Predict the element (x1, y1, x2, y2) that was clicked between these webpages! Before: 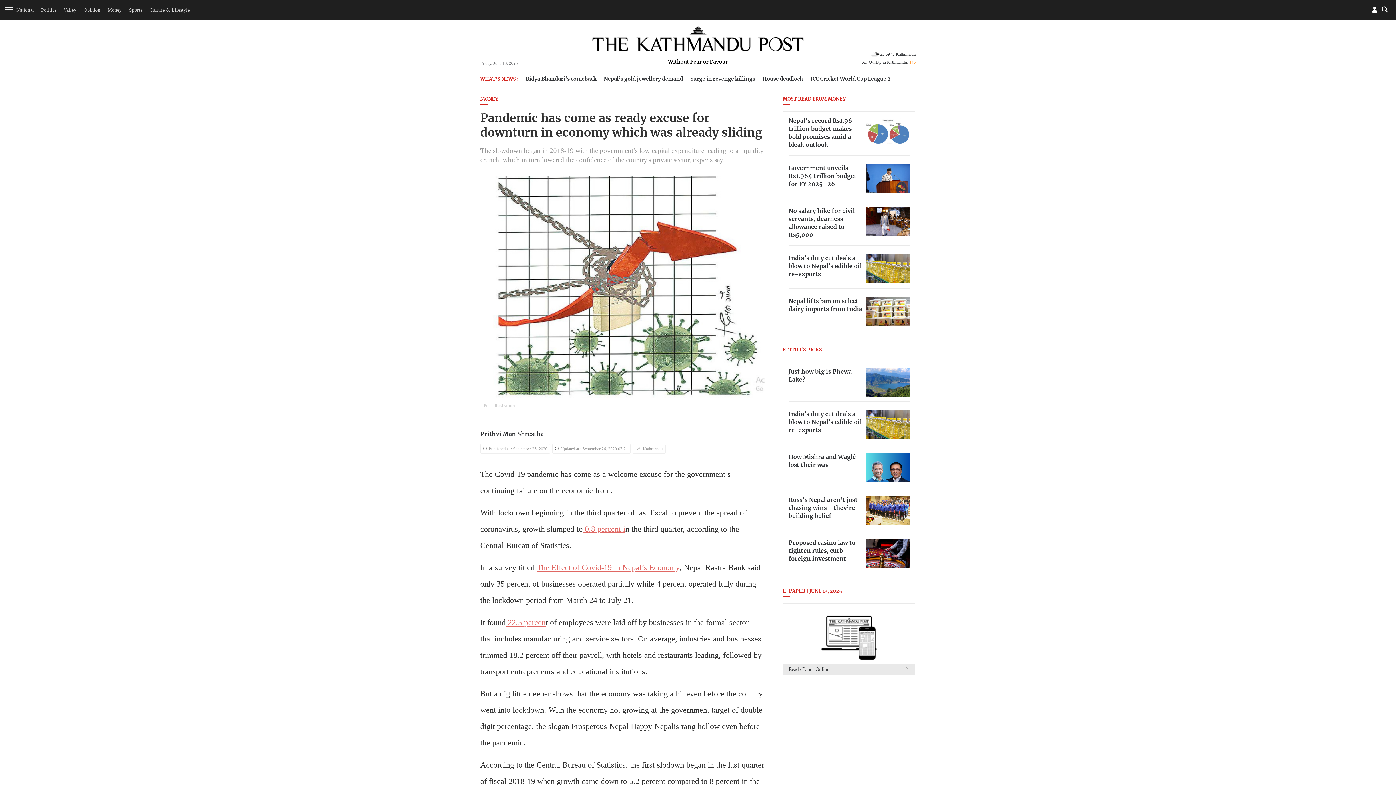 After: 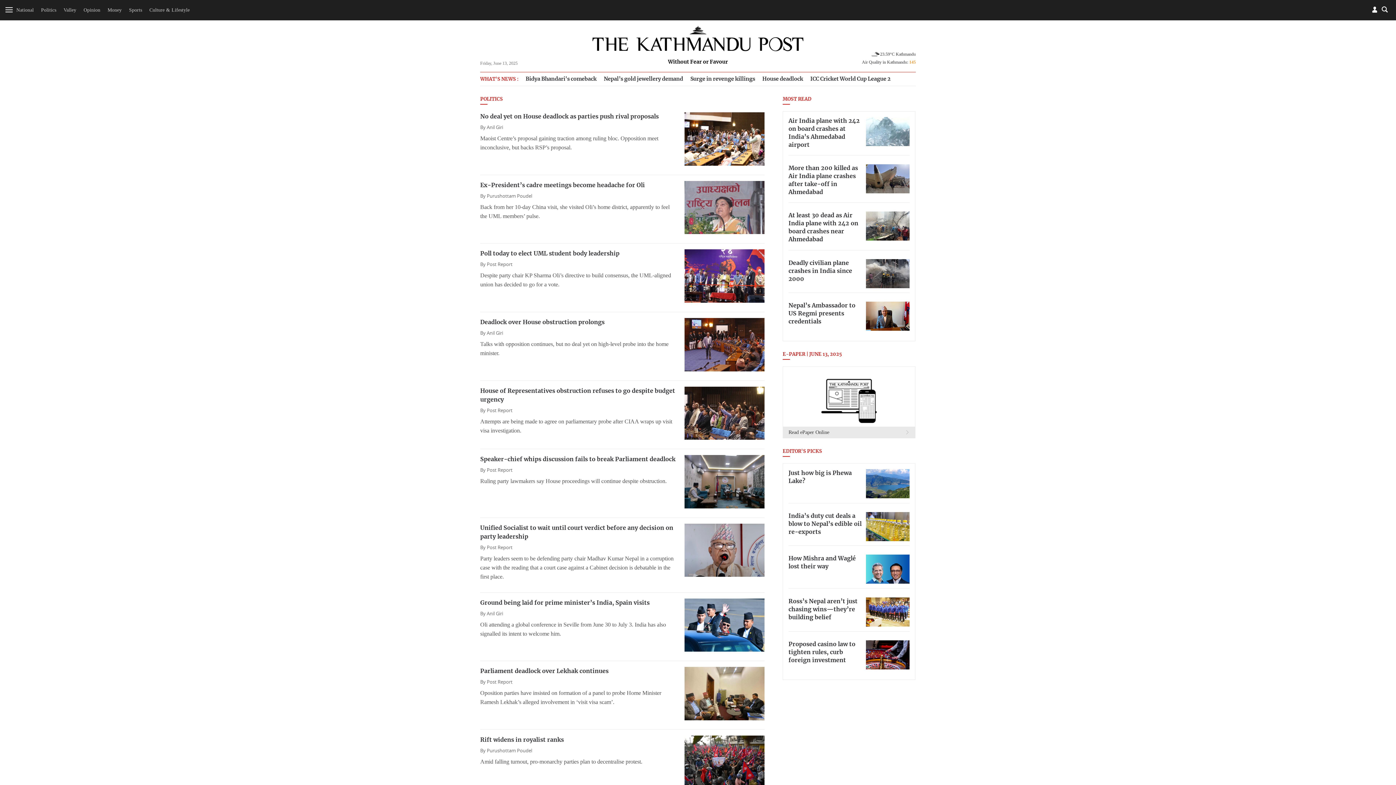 Action: bbox: (41, 7, 56, 12) label: Politics